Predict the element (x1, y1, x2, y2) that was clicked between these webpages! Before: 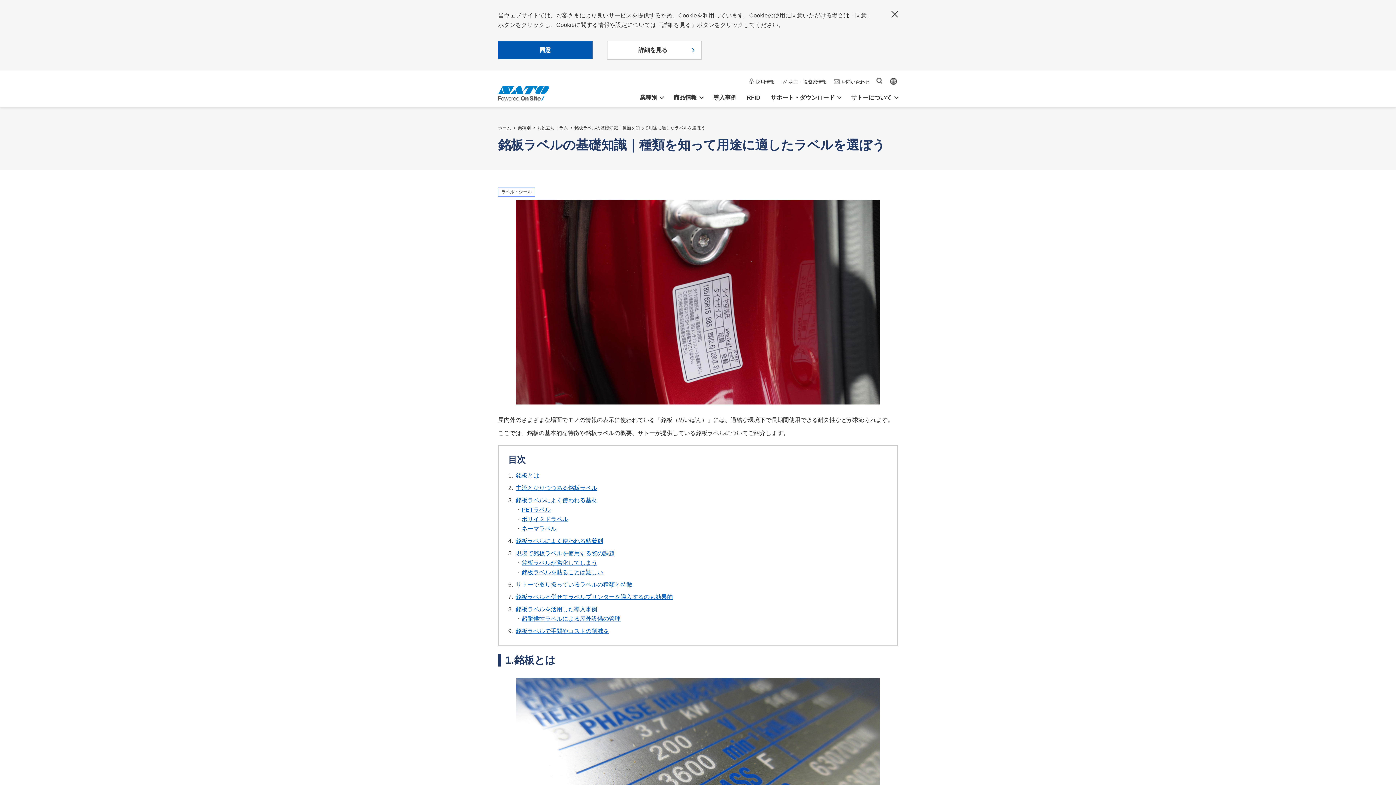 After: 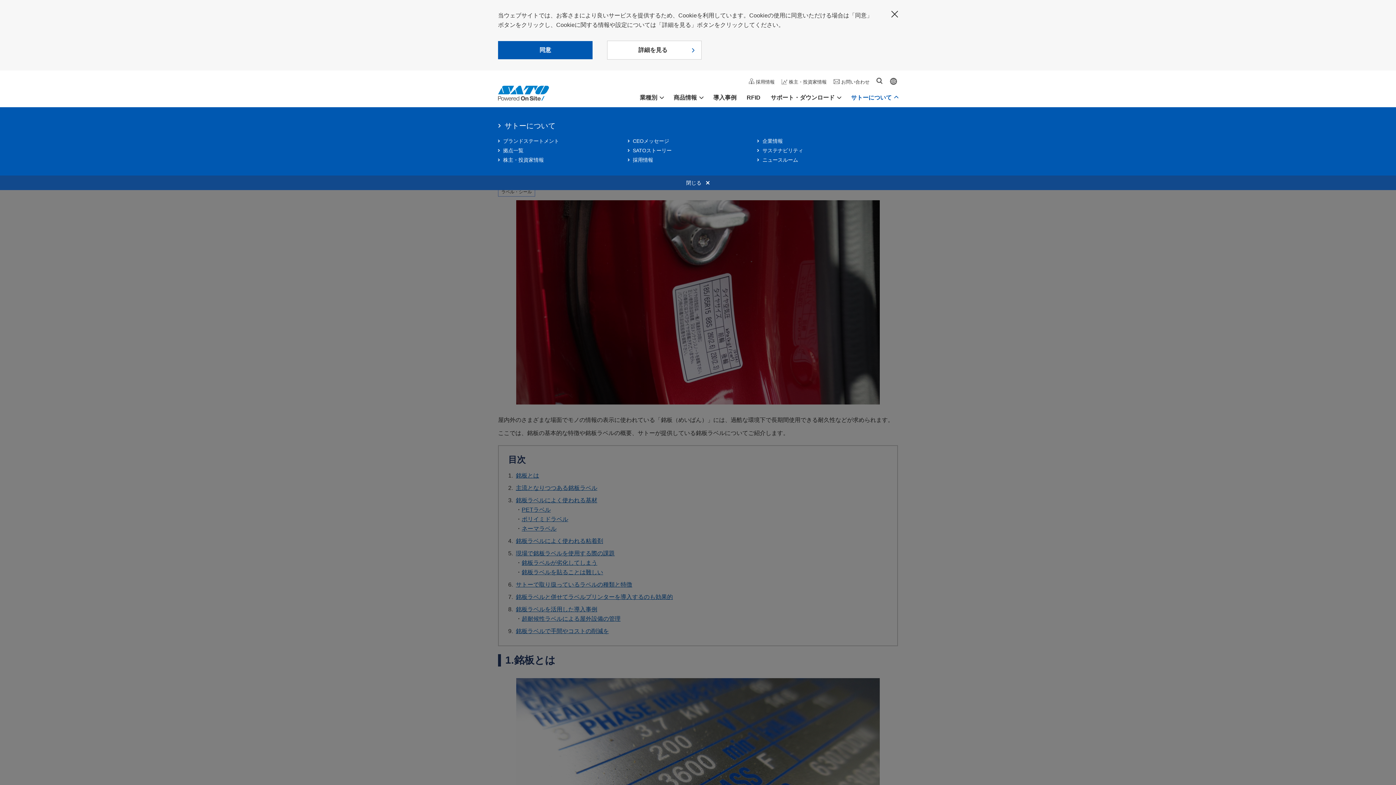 Action: label: サトーについて bbox: (851, 94, 898, 100)